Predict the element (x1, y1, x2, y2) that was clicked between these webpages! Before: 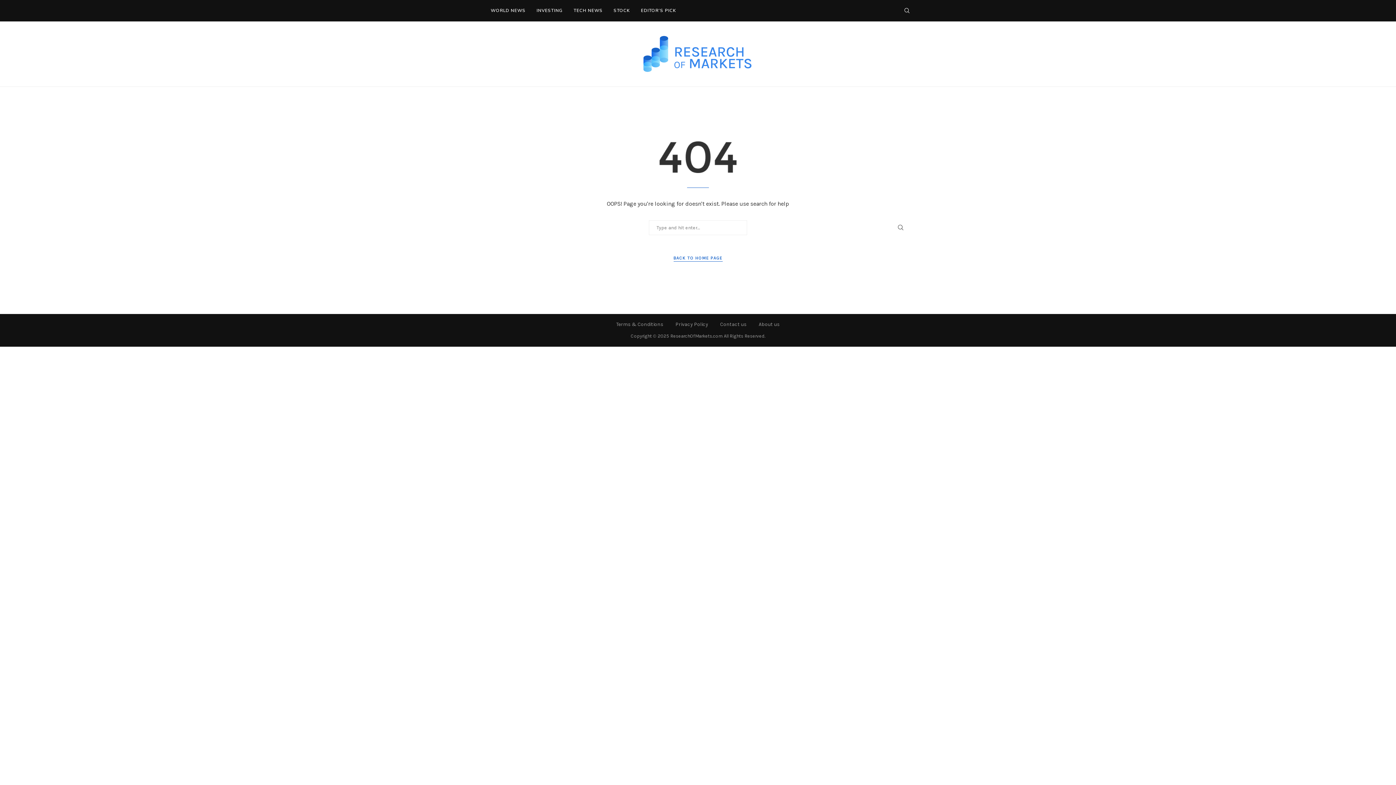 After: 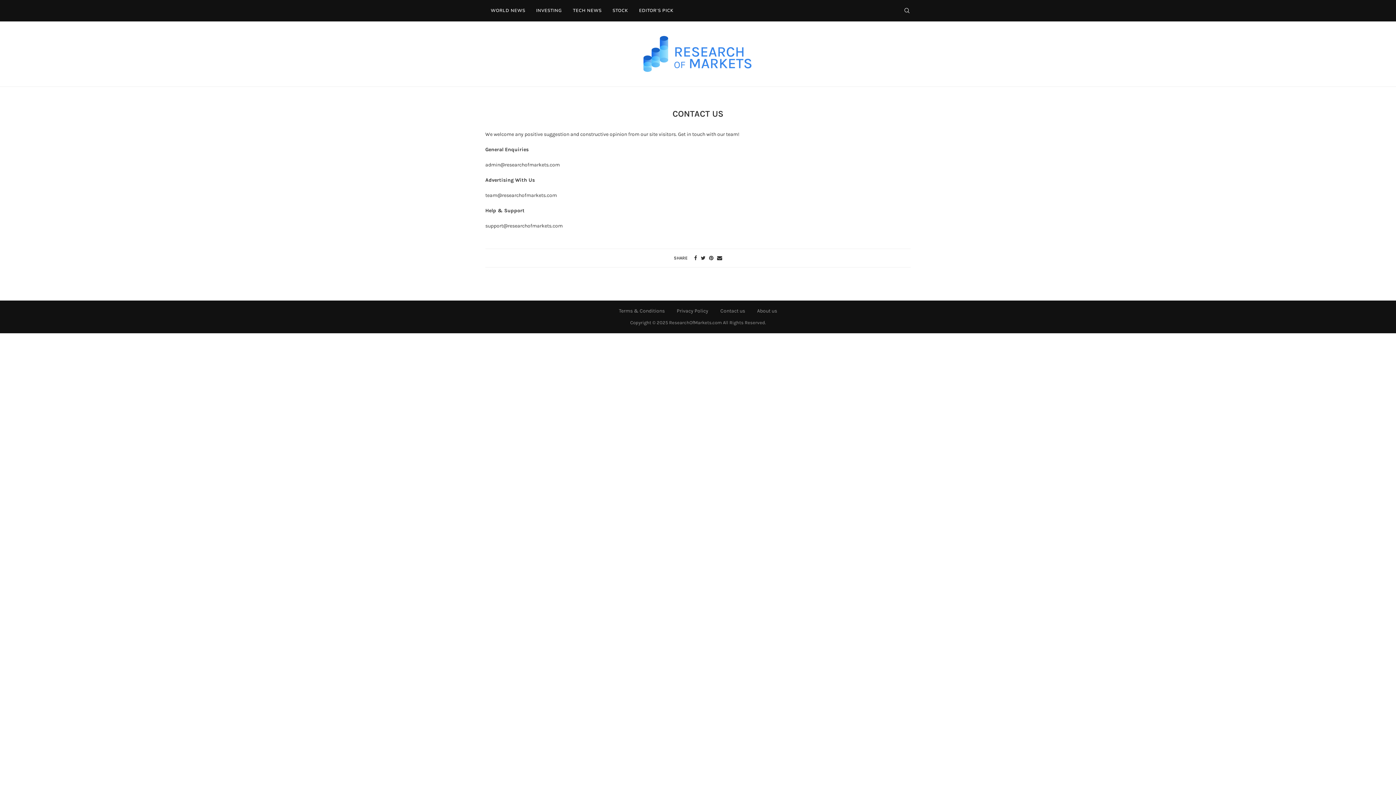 Action: label: Contact us bbox: (720, 321, 746, 327)